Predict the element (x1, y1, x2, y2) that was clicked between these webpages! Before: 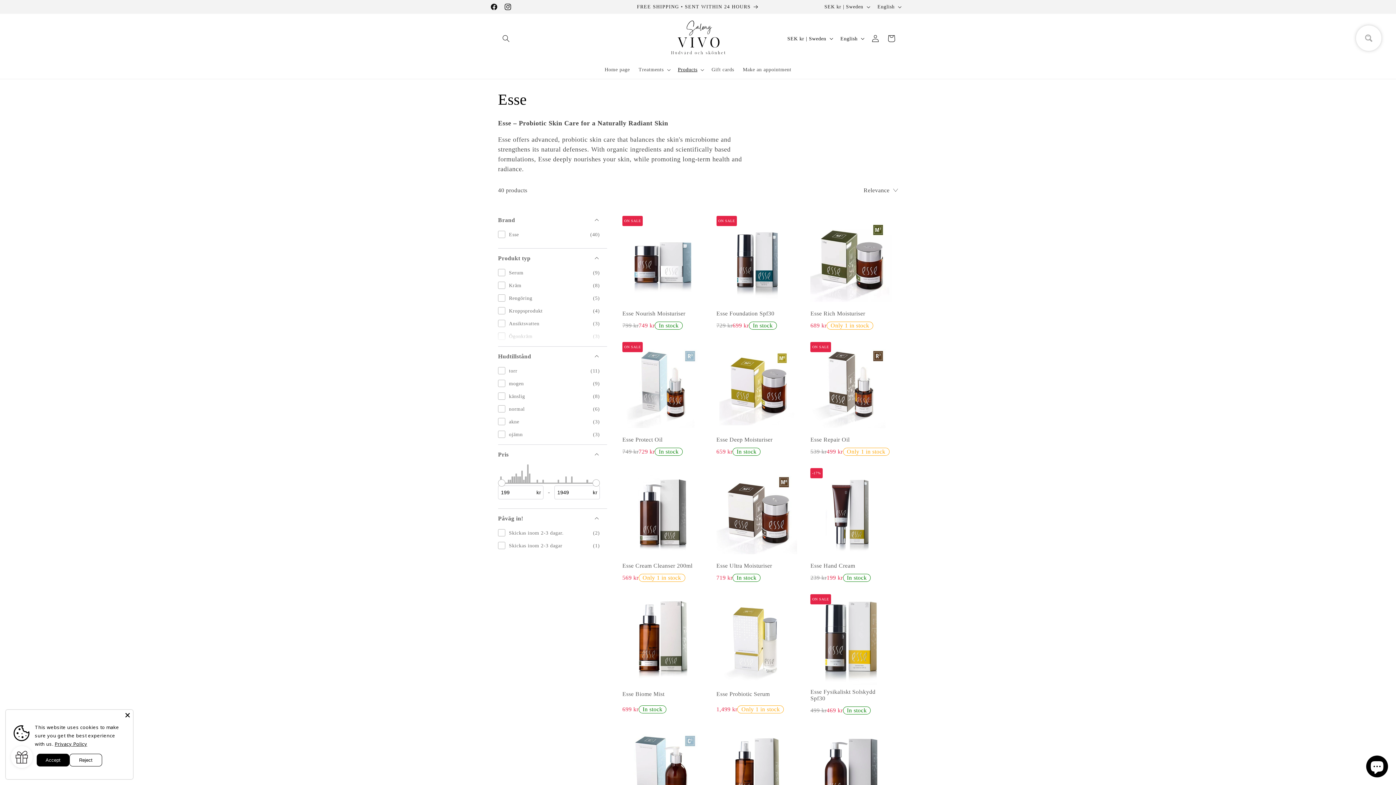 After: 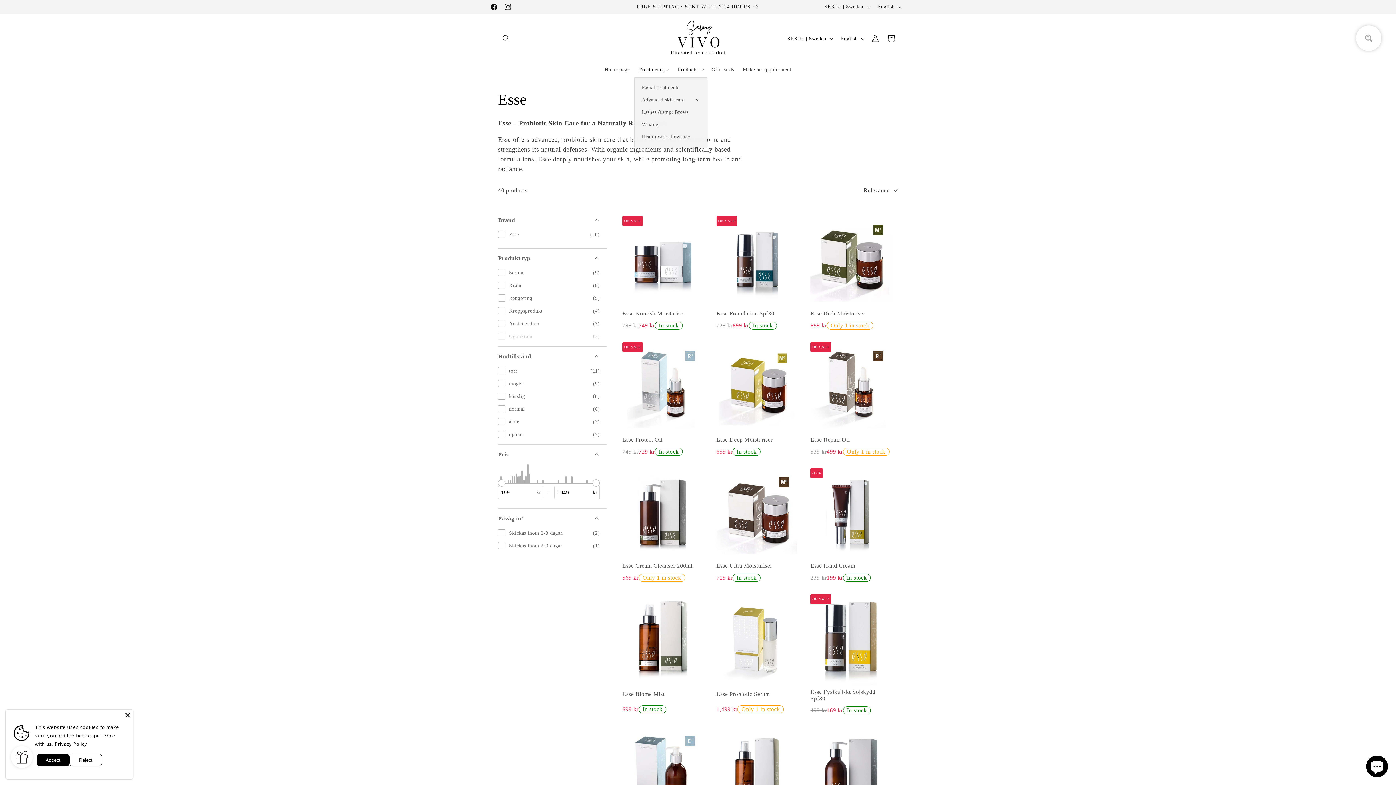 Action: label: Treatments bbox: (634, 62, 673, 77)